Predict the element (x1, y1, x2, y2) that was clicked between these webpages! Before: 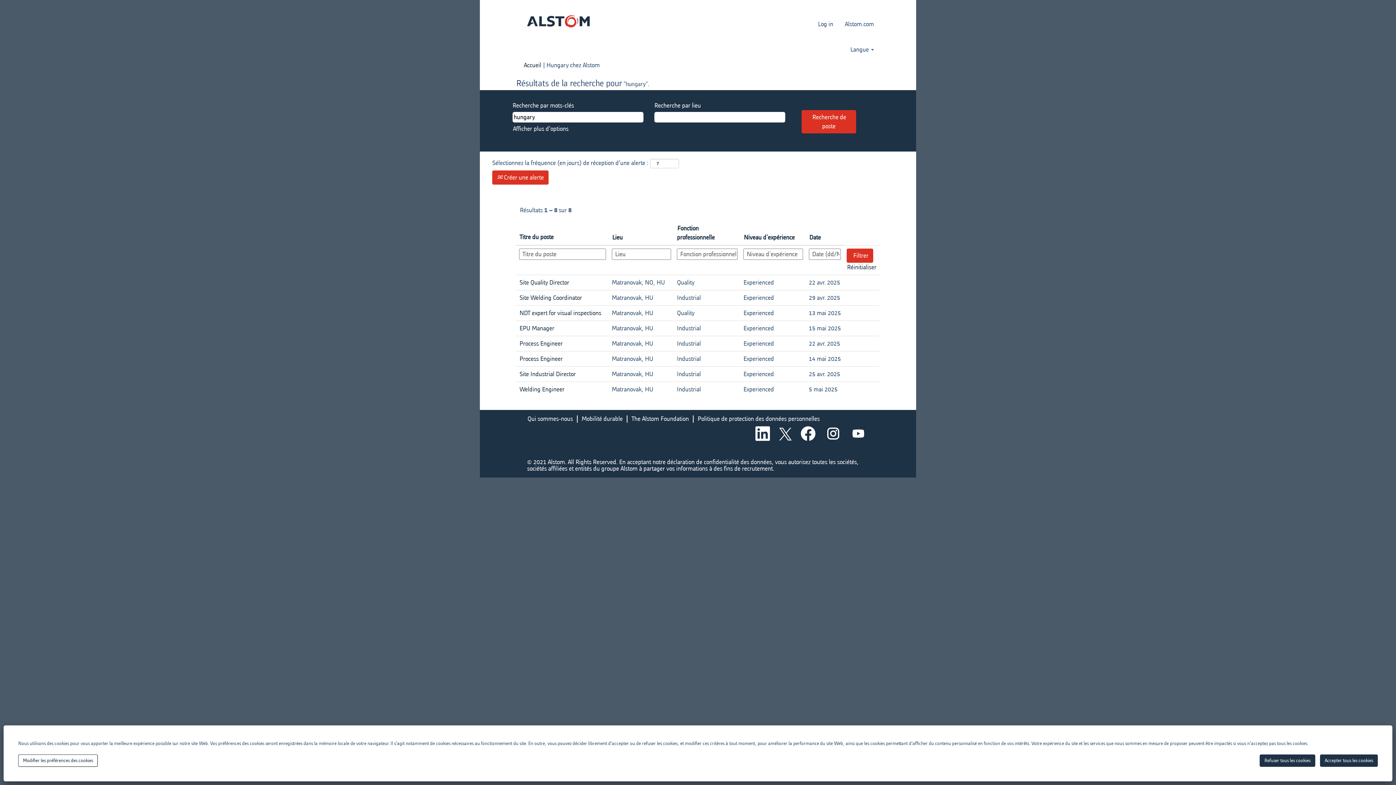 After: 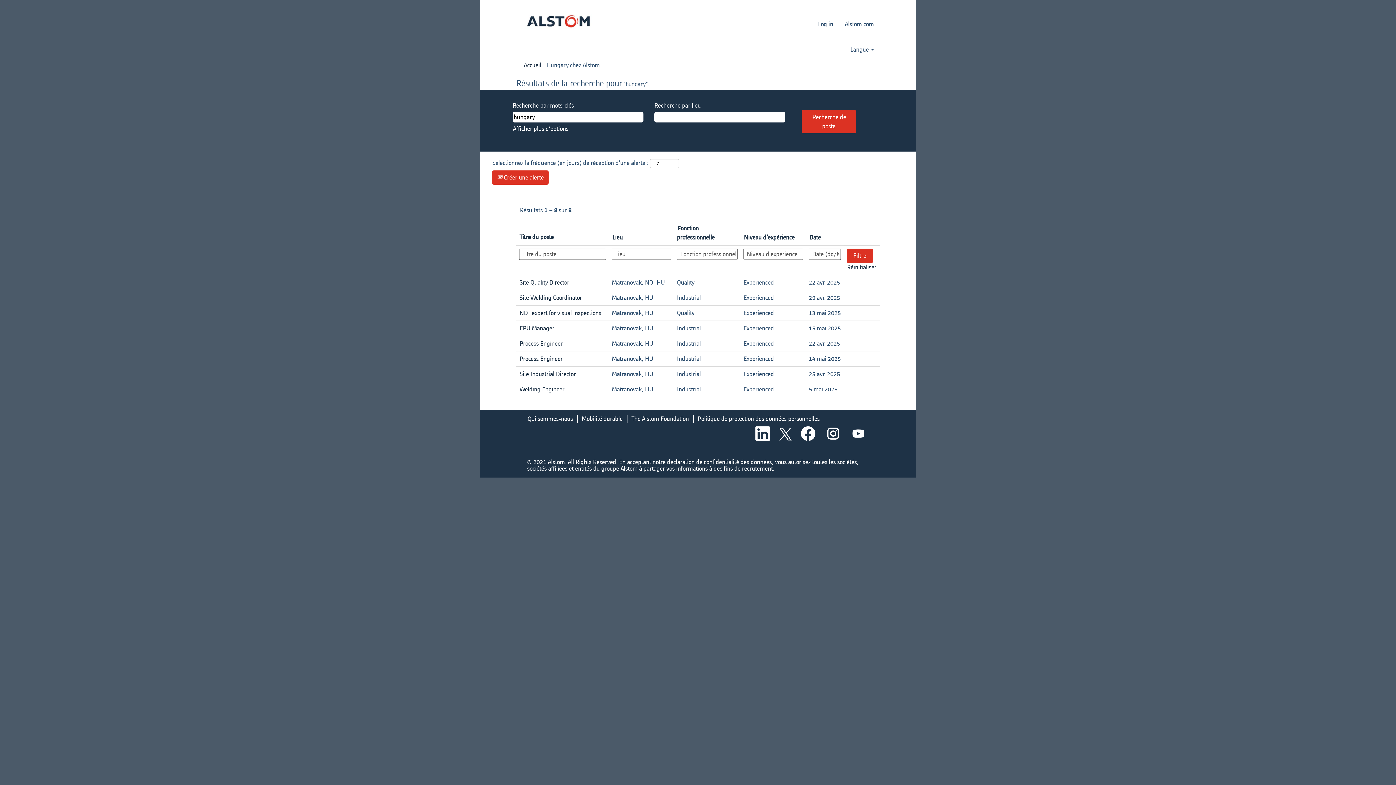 Action: label: Refuser tous les cookies bbox: (1260, 754, 1315, 767)